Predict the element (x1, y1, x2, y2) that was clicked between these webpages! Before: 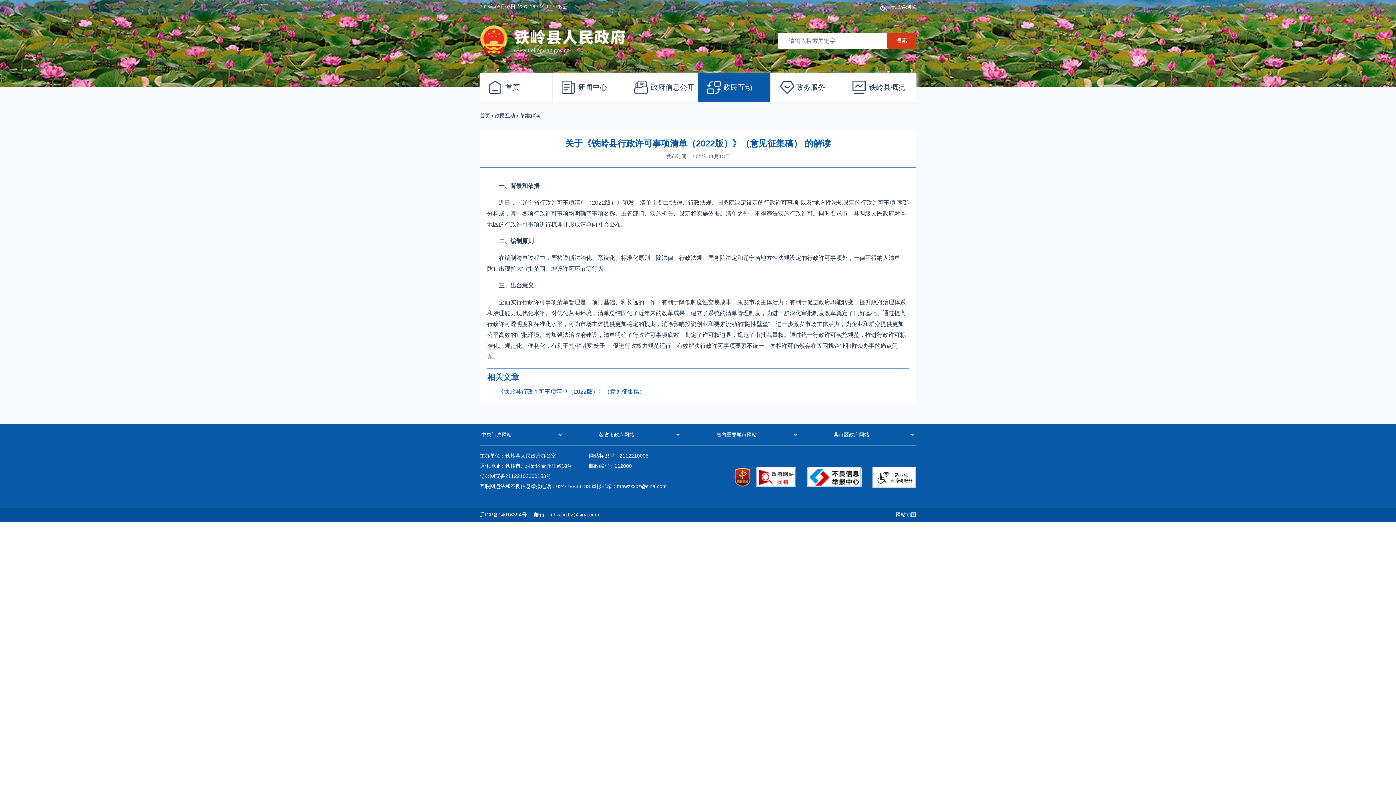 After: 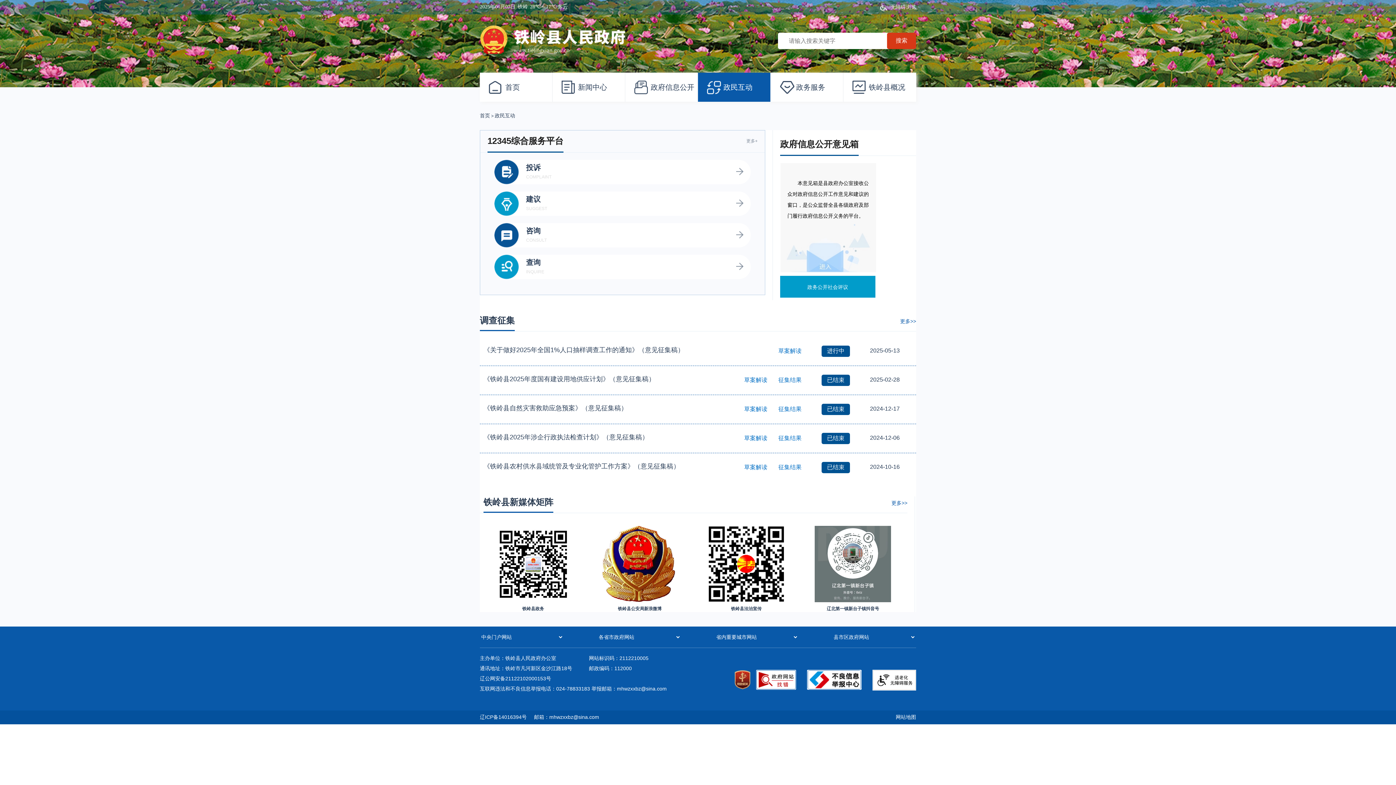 Action: label: 政民互动 bbox: (698, 72, 770, 101)